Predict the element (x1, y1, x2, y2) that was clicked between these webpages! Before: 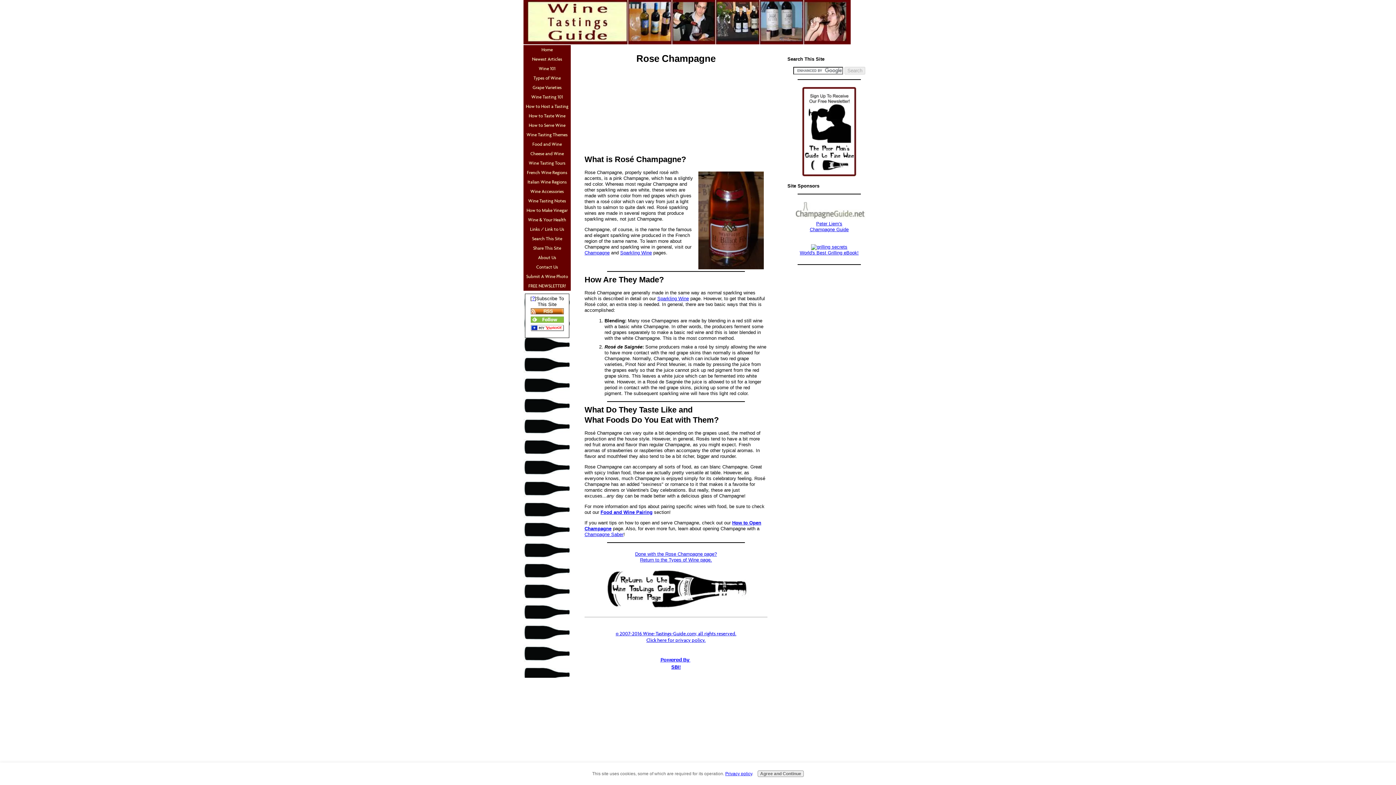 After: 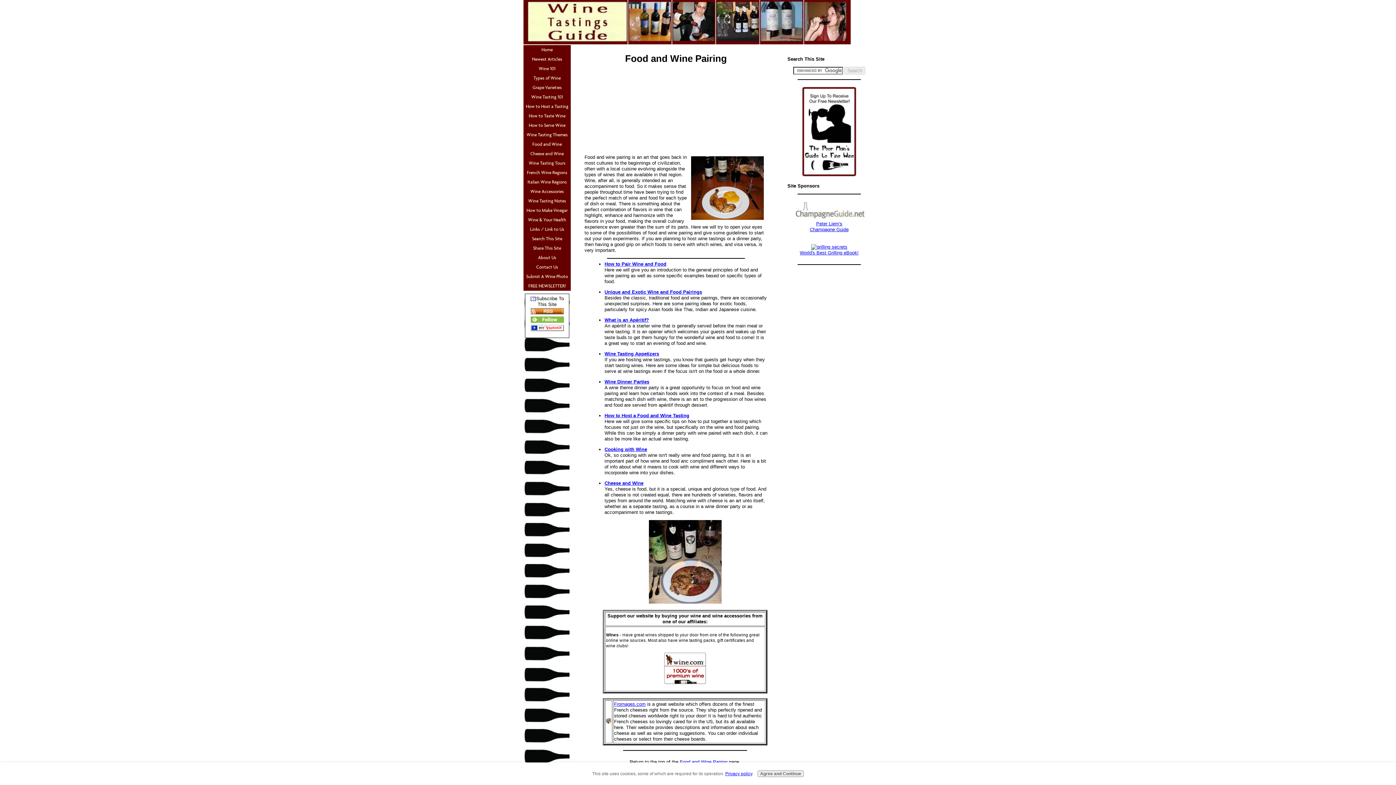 Action: bbox: (523, 139, 570, 149) label: Food and Wine